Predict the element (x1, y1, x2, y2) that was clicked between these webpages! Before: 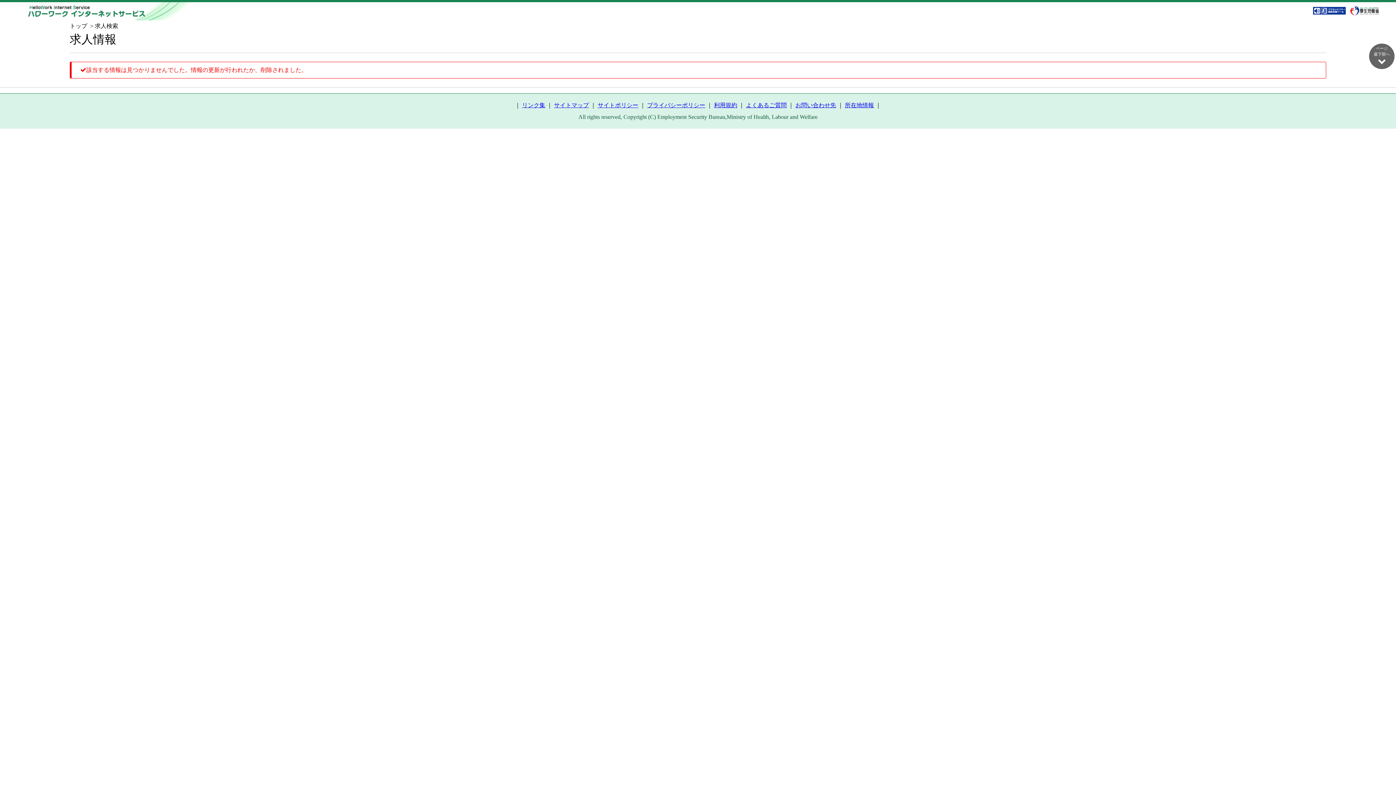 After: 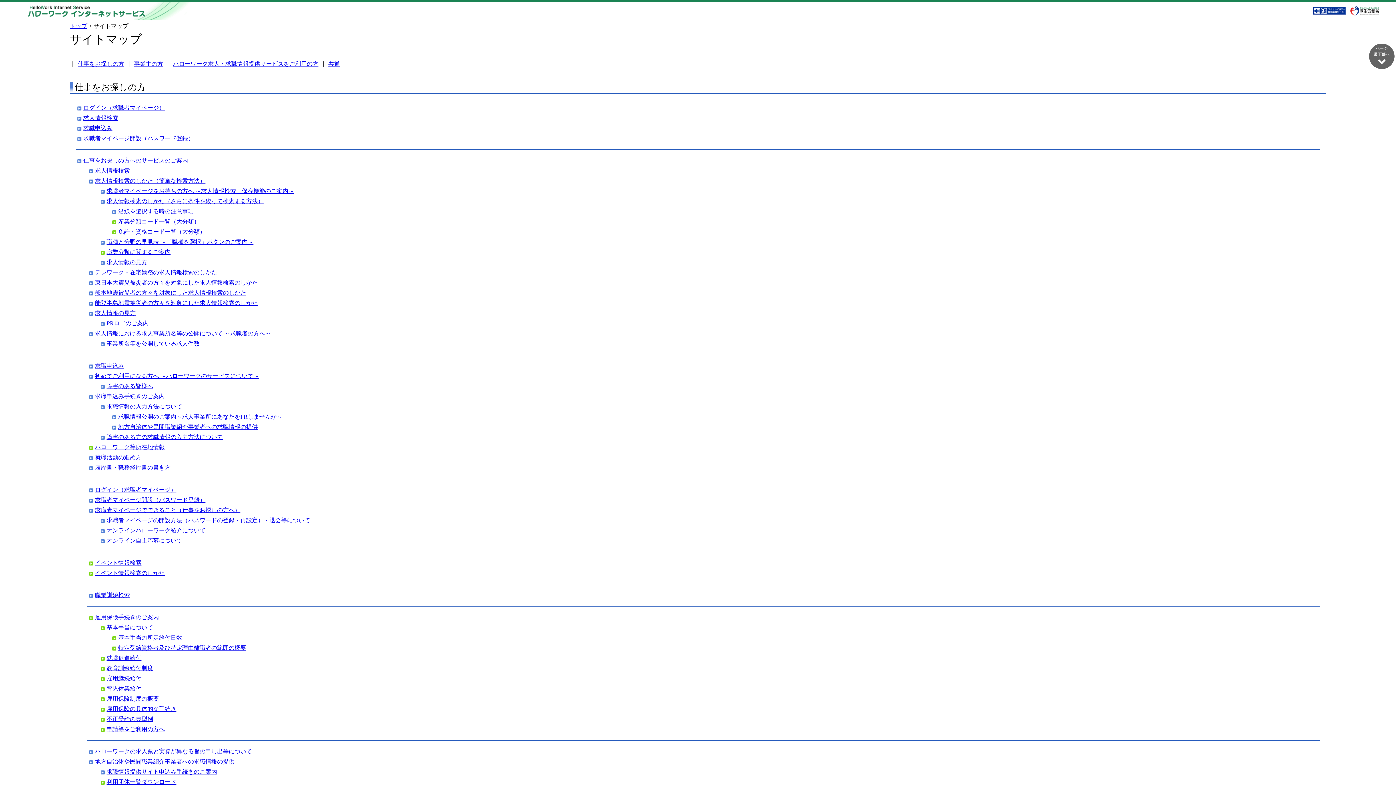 Action: label: サイトマップ bbox: (554, 102, 589, 108)